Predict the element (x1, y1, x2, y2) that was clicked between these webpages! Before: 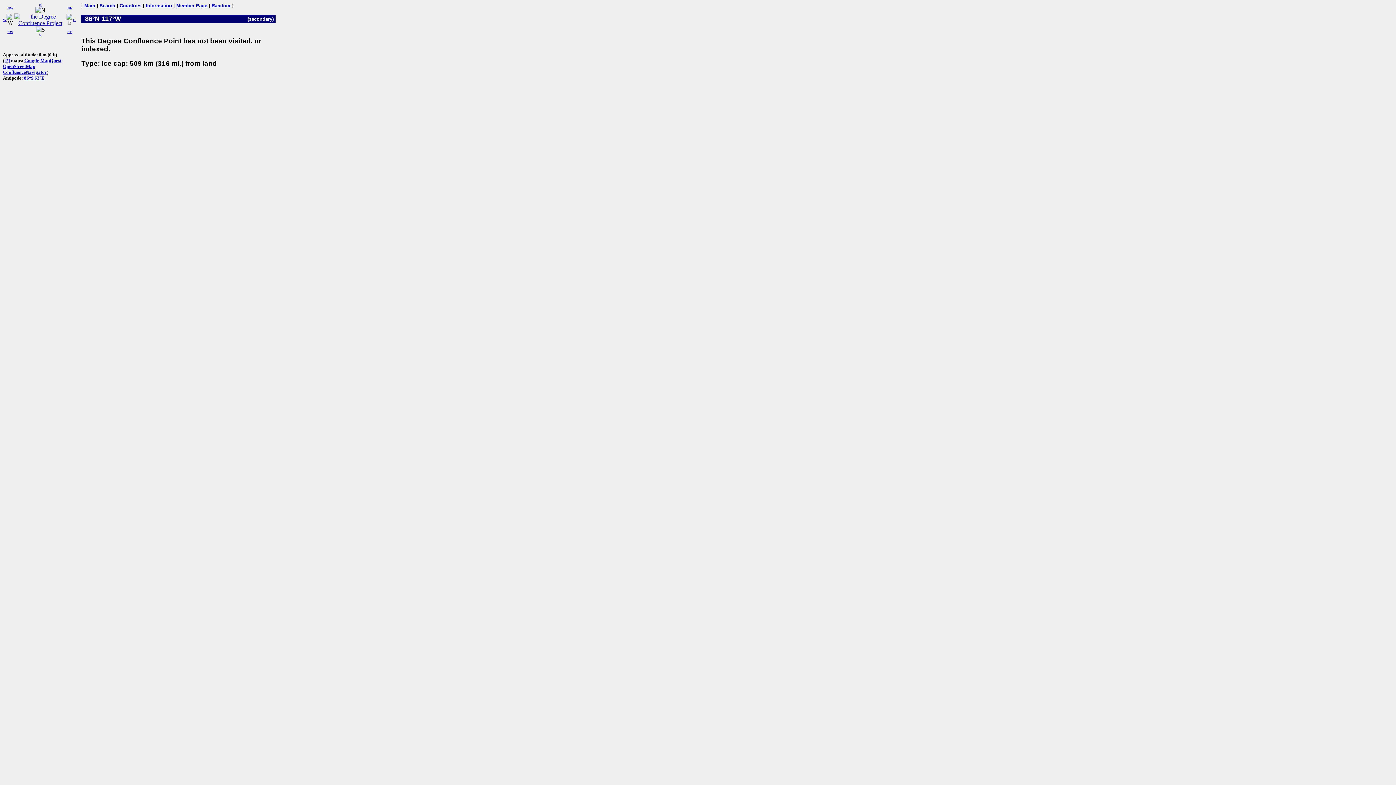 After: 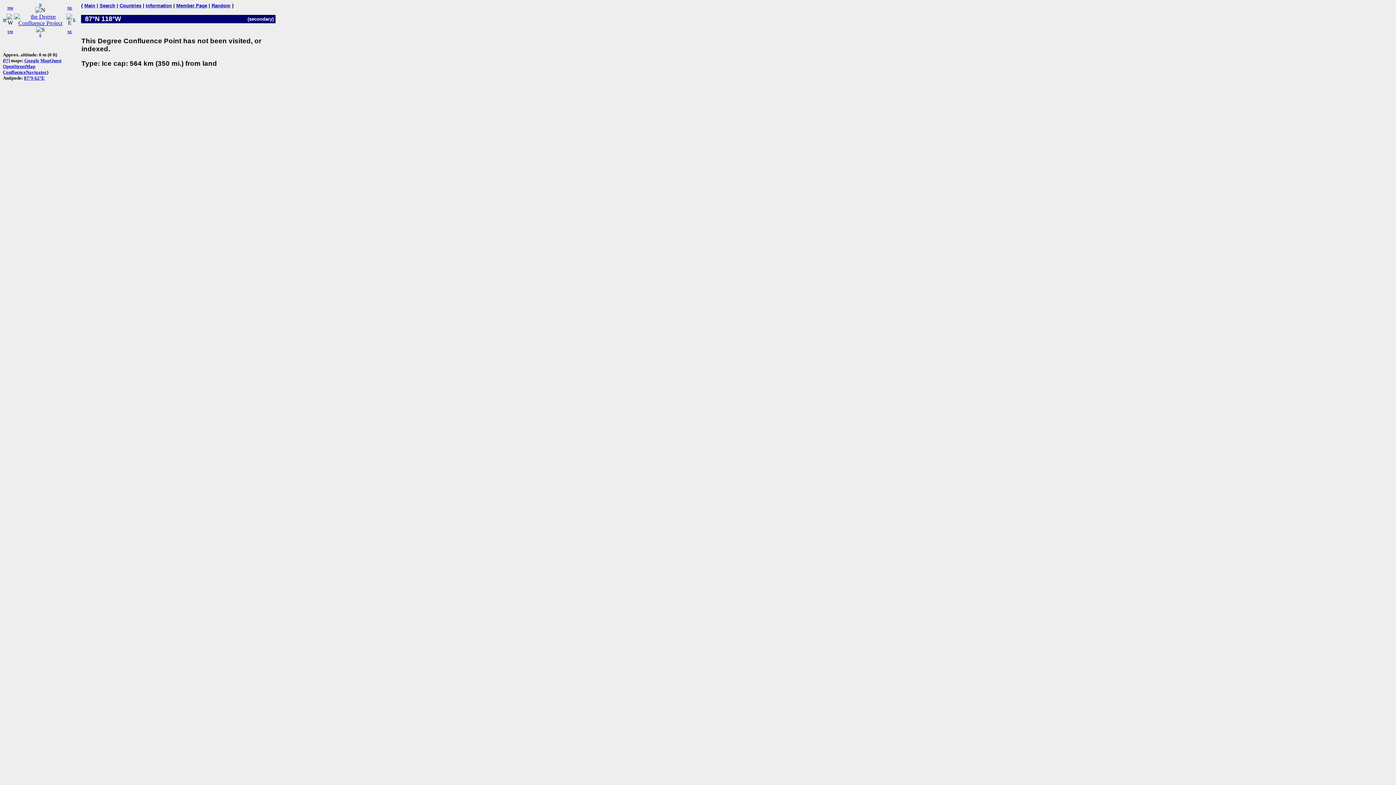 Action: bbox: (7, 6, 13, 10) label: NW